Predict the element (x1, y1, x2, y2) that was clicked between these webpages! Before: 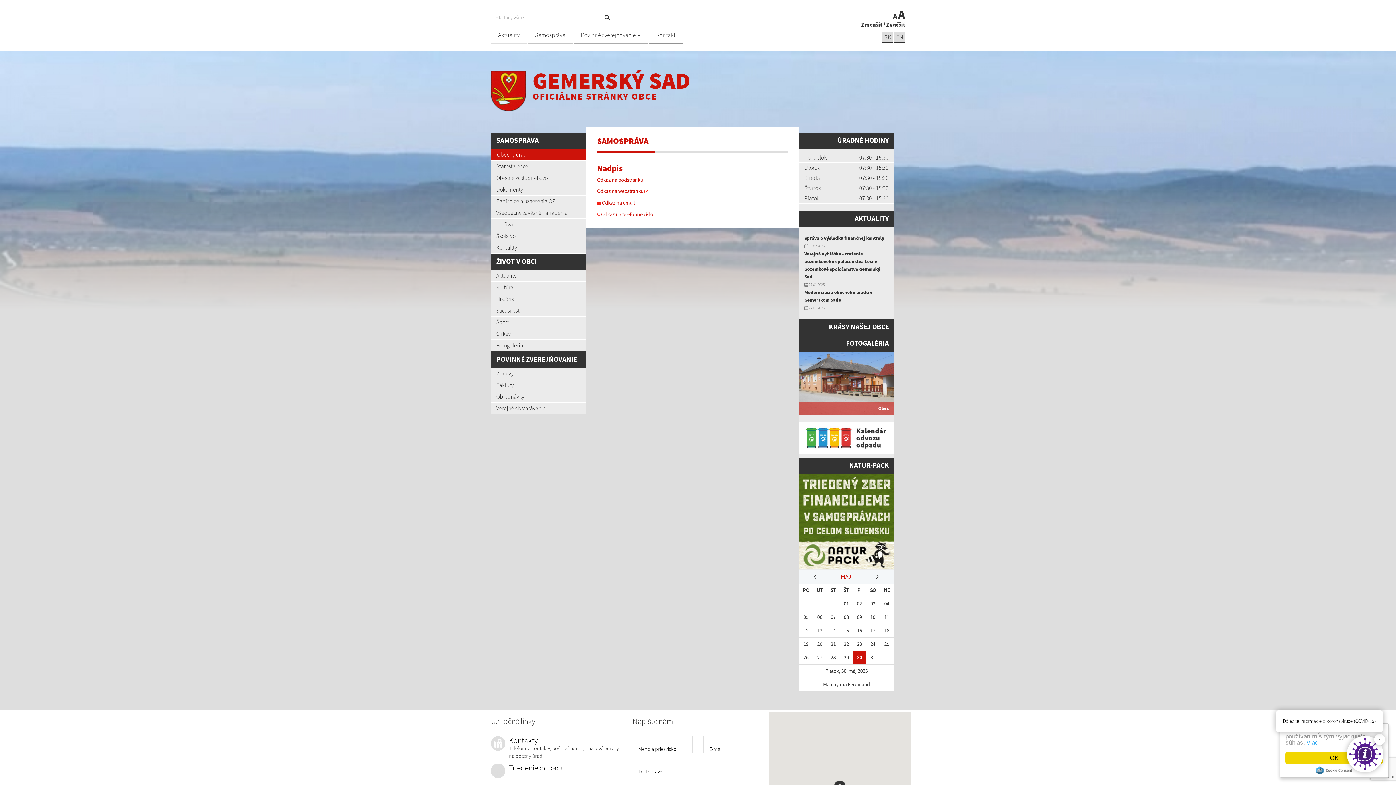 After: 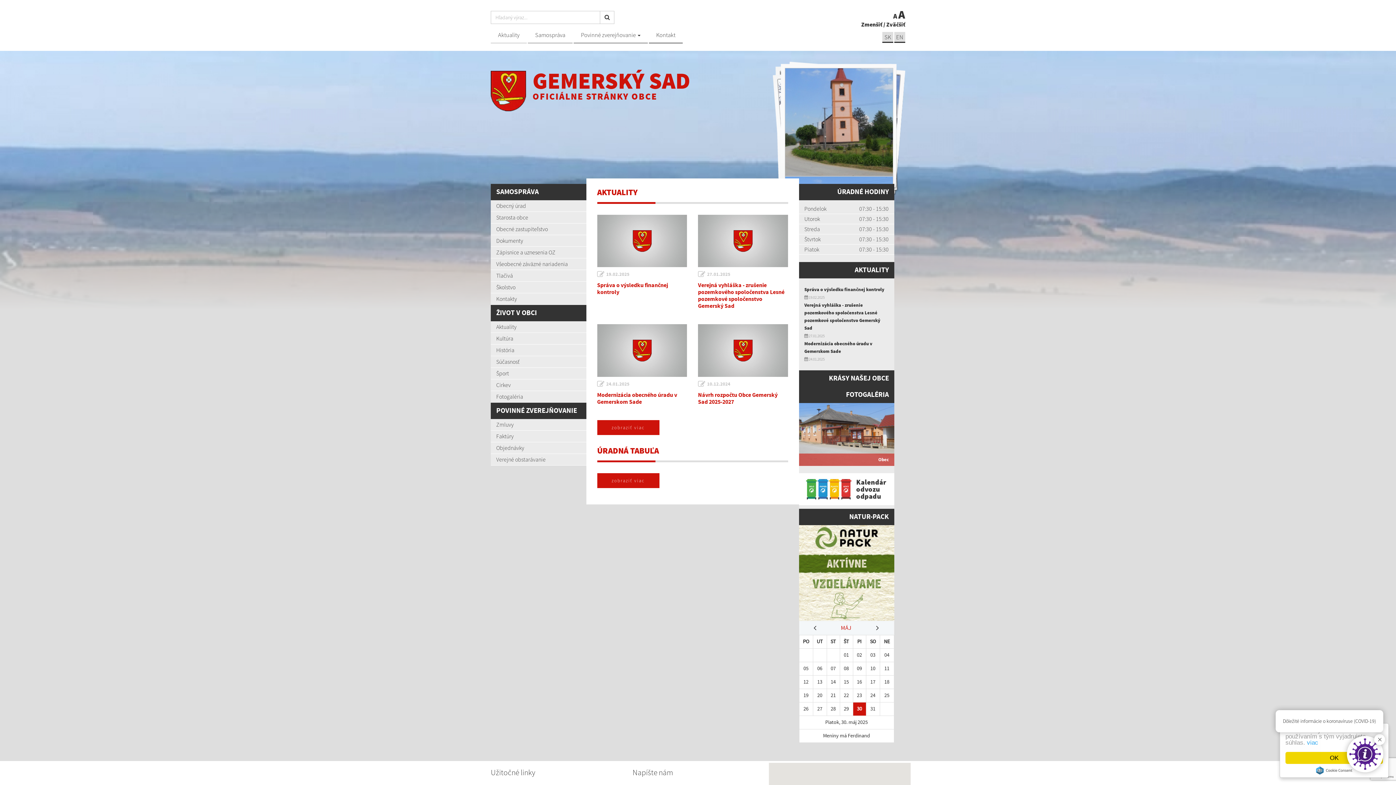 Action: bbox: (490, 61, 692, 111) label:  

GEMERSKÝ SAD
OFICIÁLNE STRÁNKY OBCE